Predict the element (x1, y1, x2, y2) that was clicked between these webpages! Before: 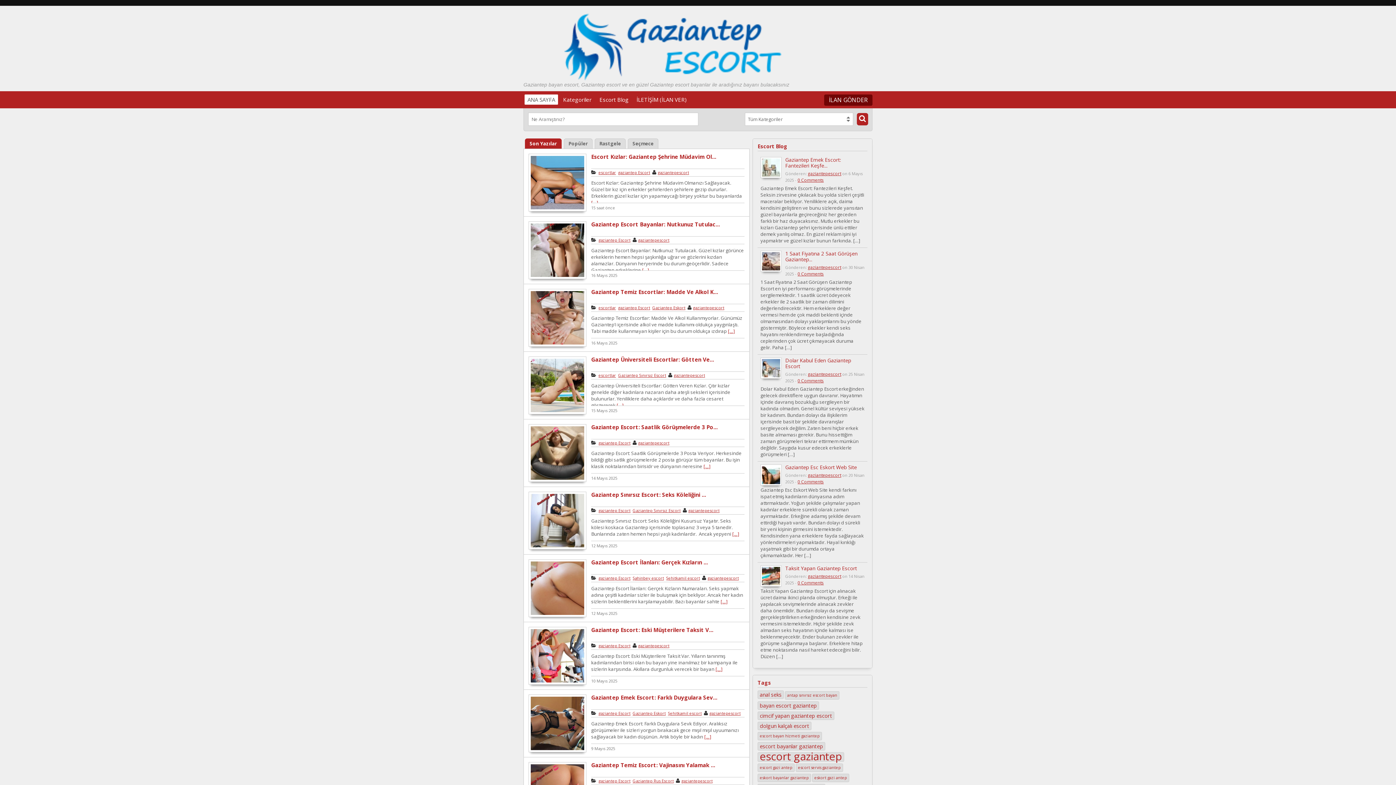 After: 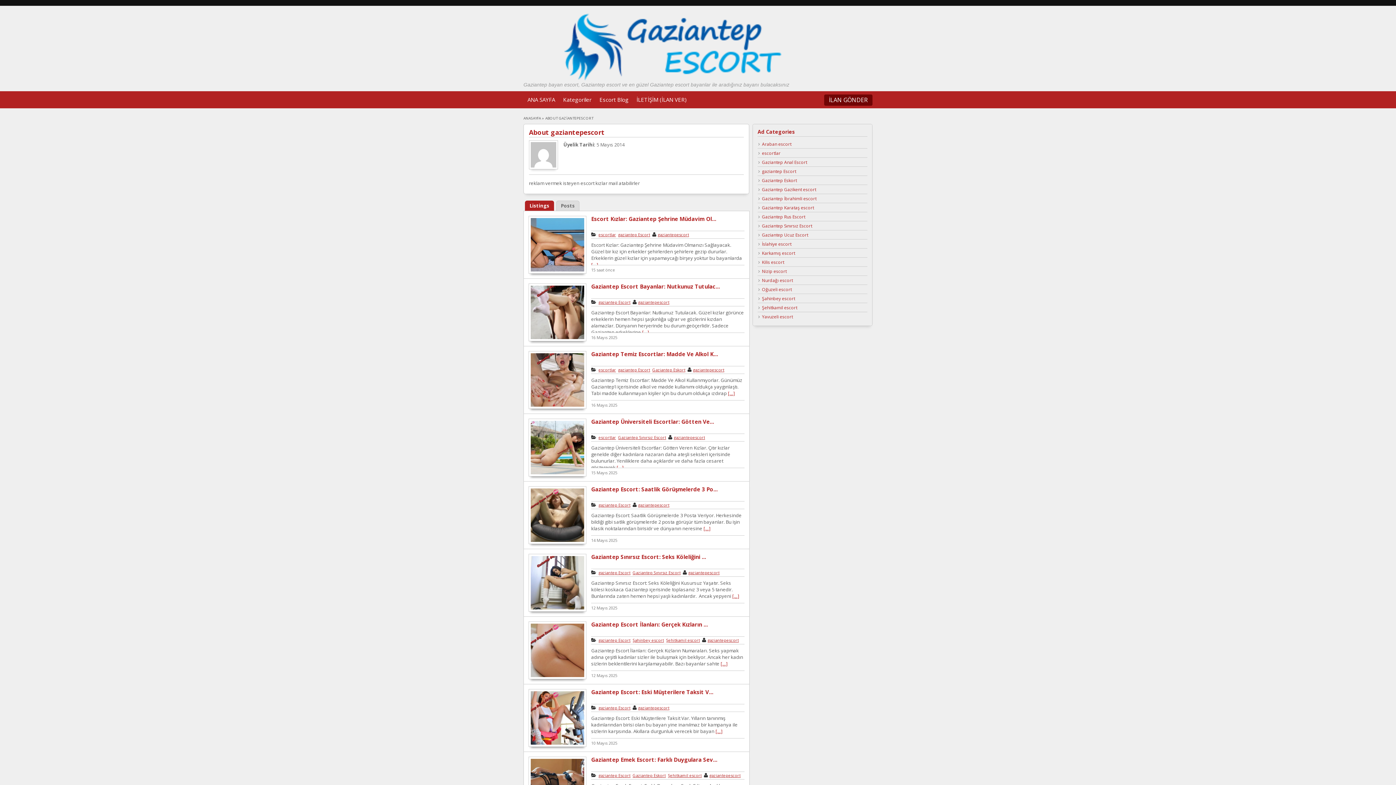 Action: bbox: (673, 372, 705, 378) label: gaziantepescort